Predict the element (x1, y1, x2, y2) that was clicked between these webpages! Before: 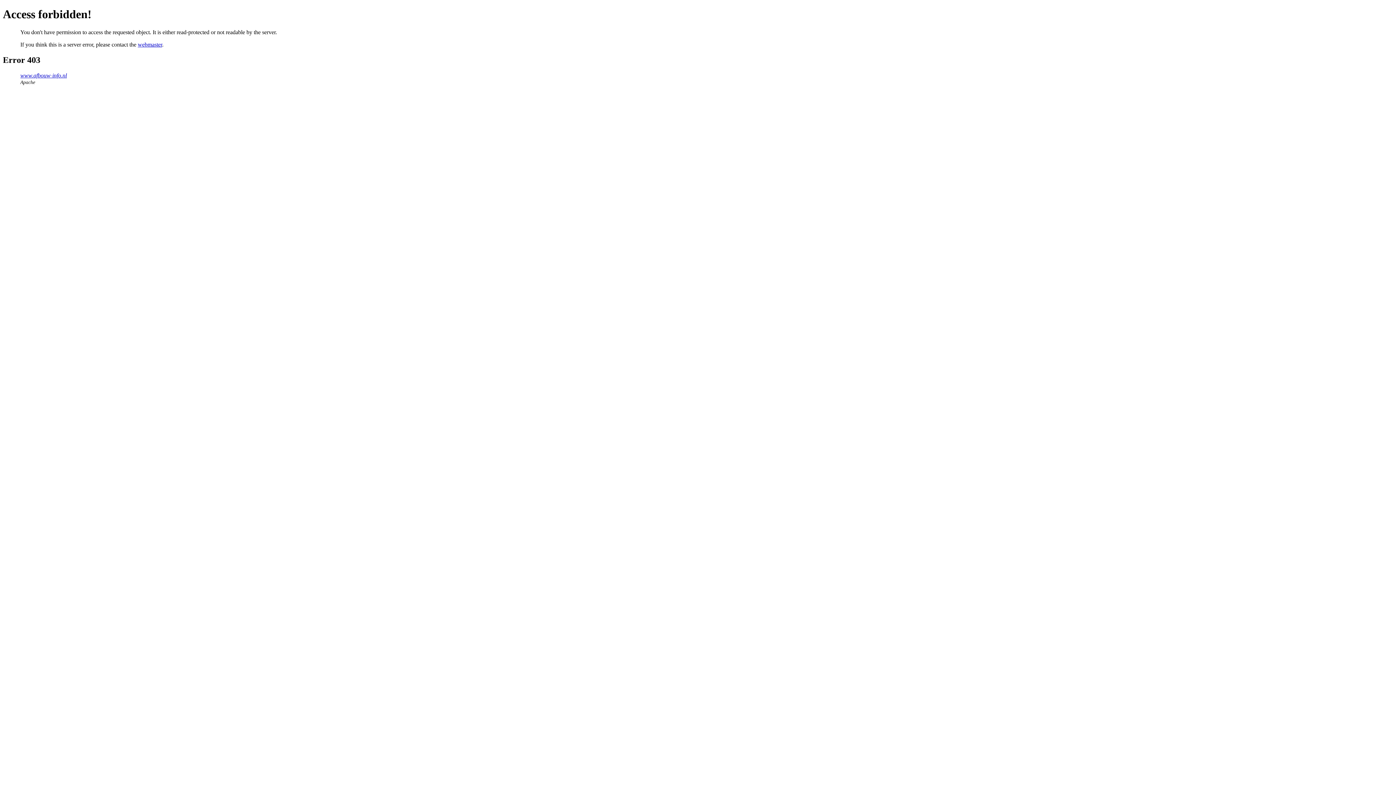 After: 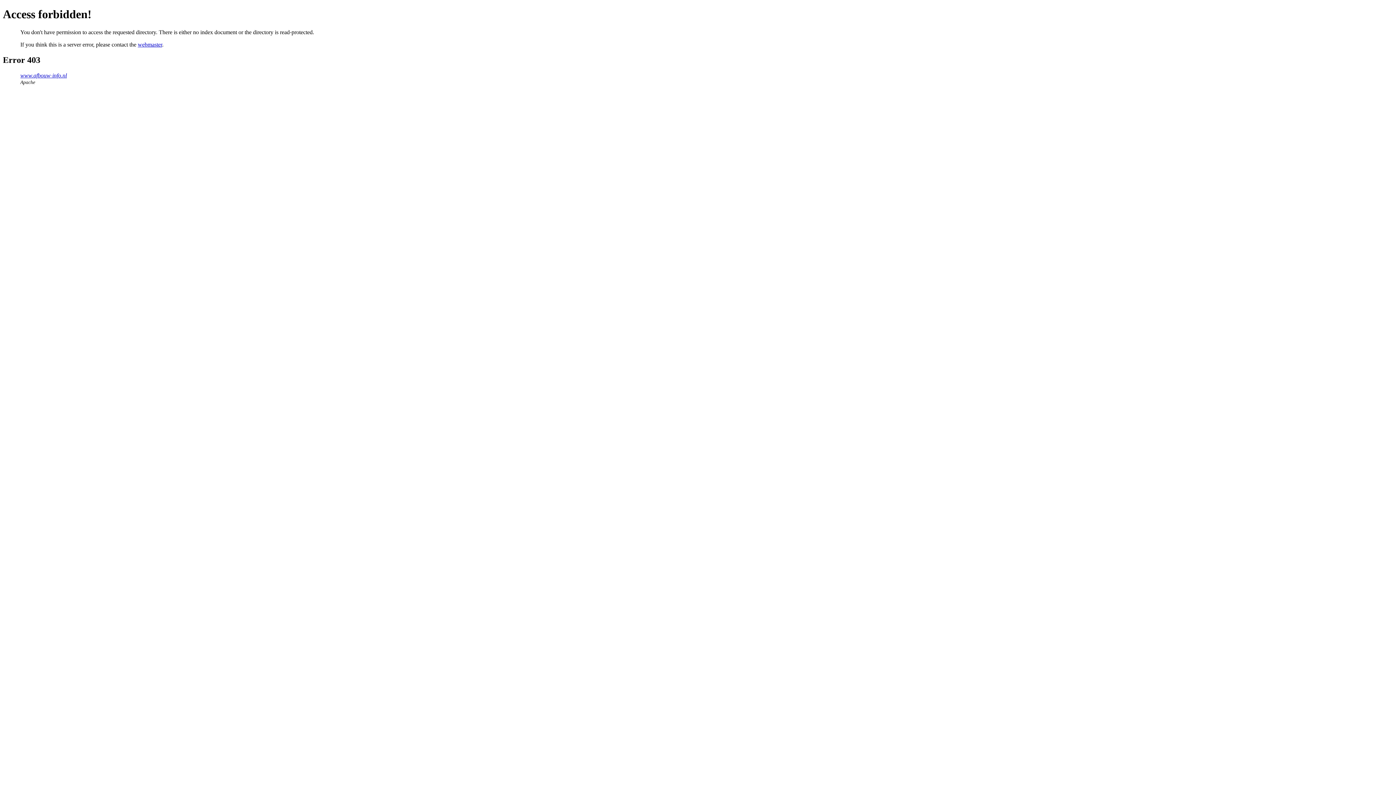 Action: bbox: (20, 72, 66, 78) label: www.afbouw-info.nl